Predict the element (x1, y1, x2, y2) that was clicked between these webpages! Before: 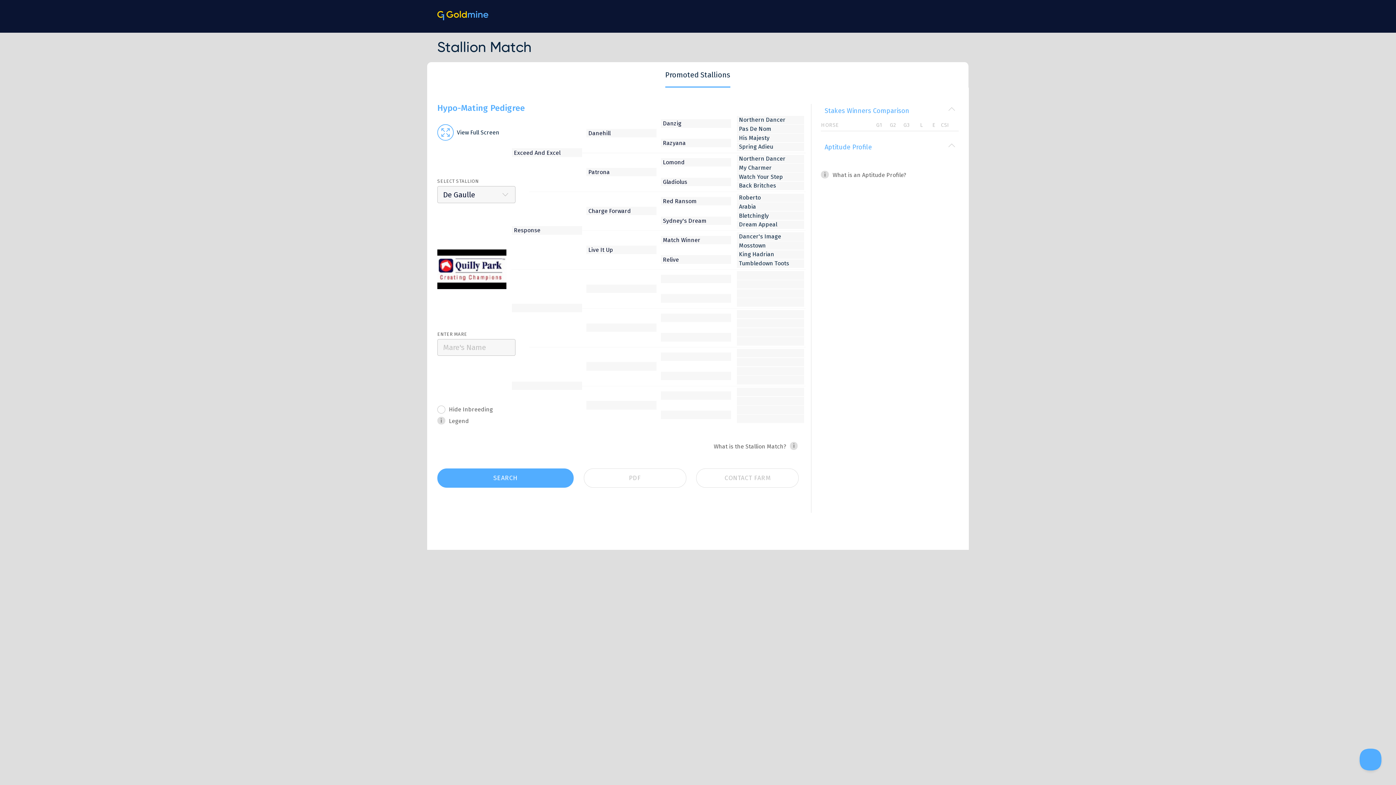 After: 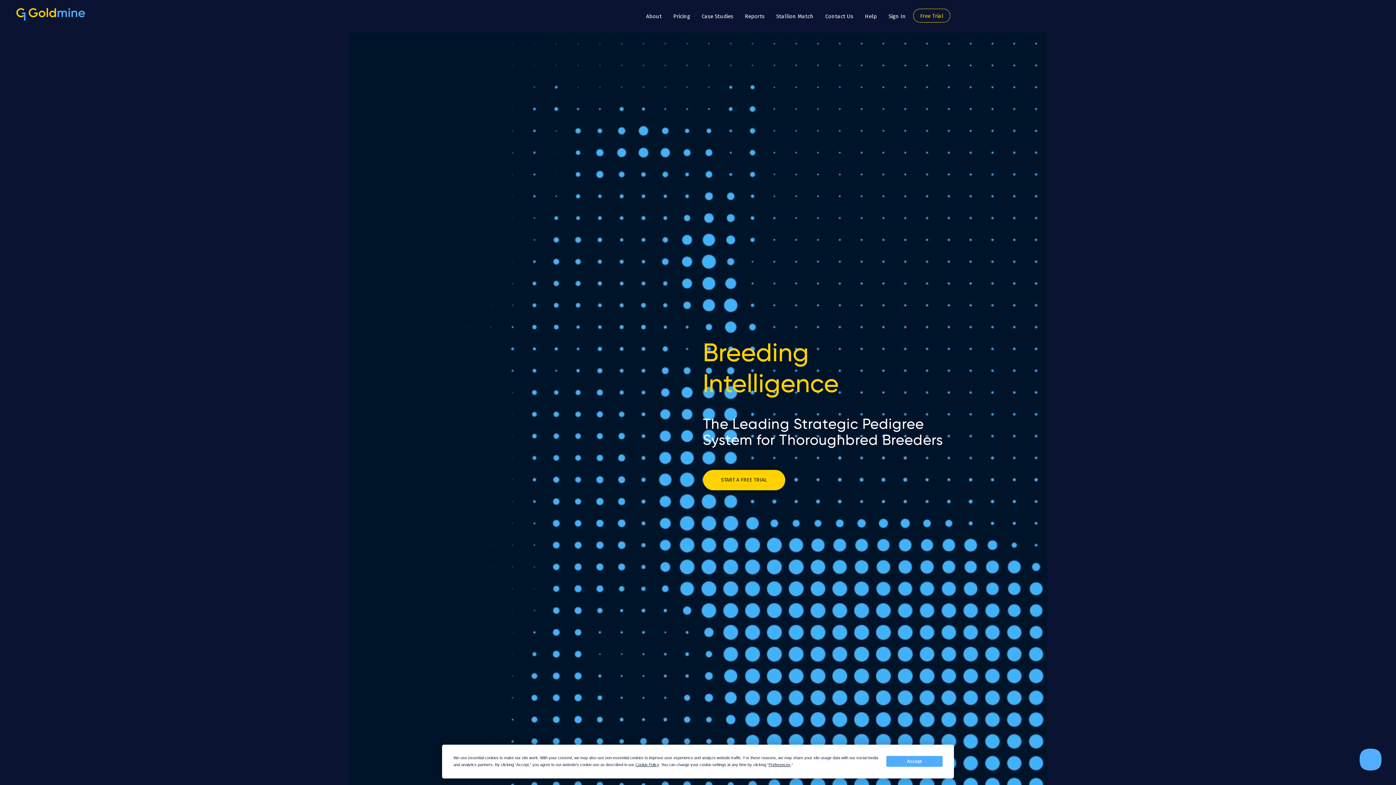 Action: bbox: (437, 10, 488, 20)